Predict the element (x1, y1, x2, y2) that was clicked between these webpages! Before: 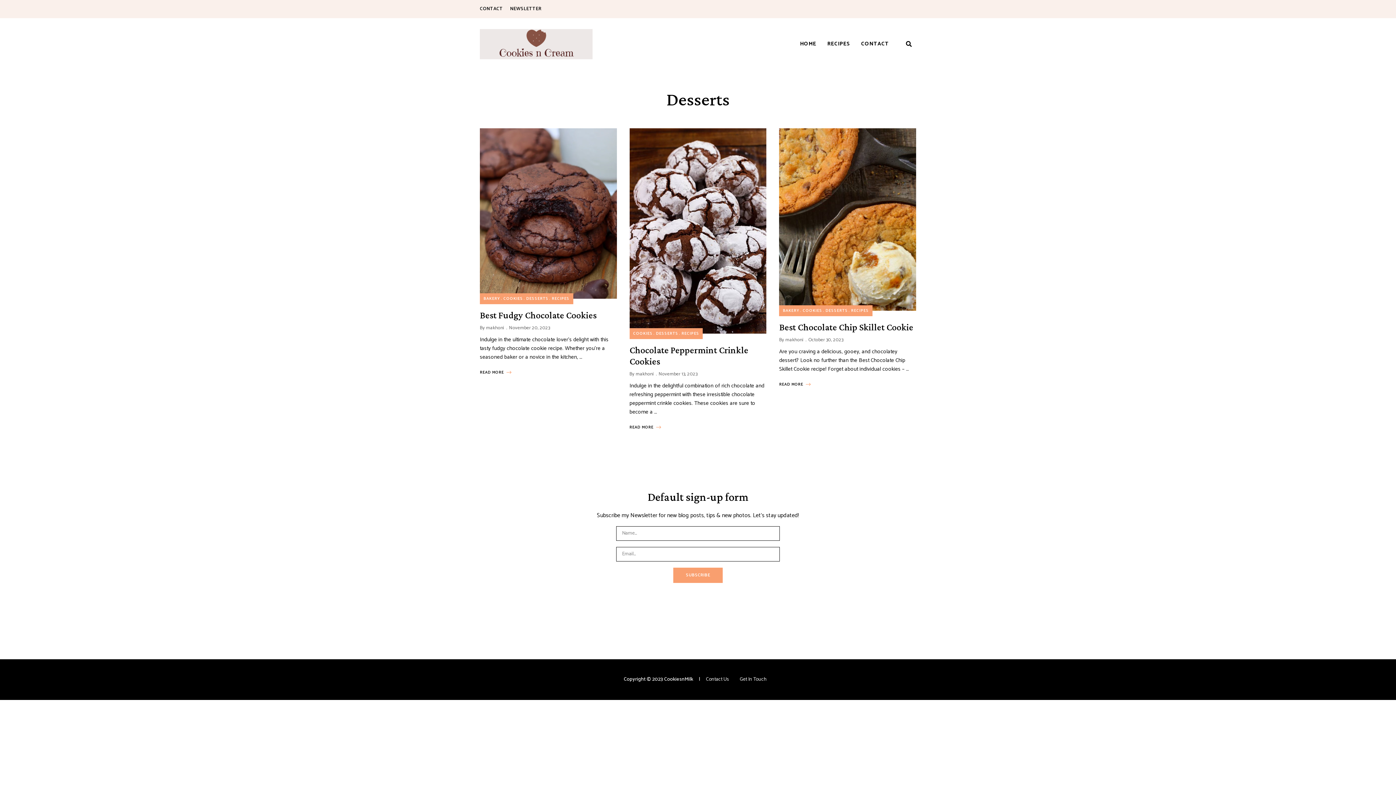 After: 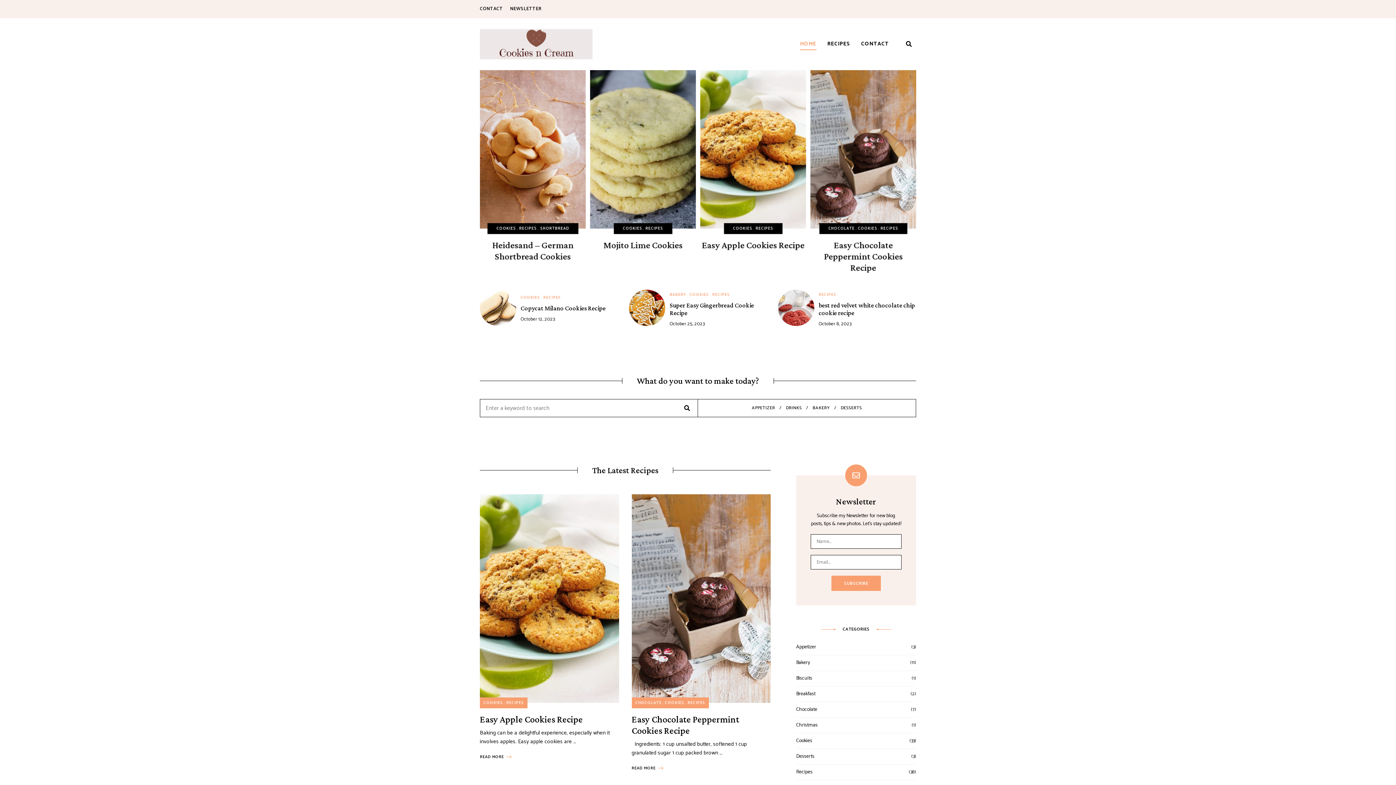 Action: label: HOME bbox: (794, 27, 822, 60)